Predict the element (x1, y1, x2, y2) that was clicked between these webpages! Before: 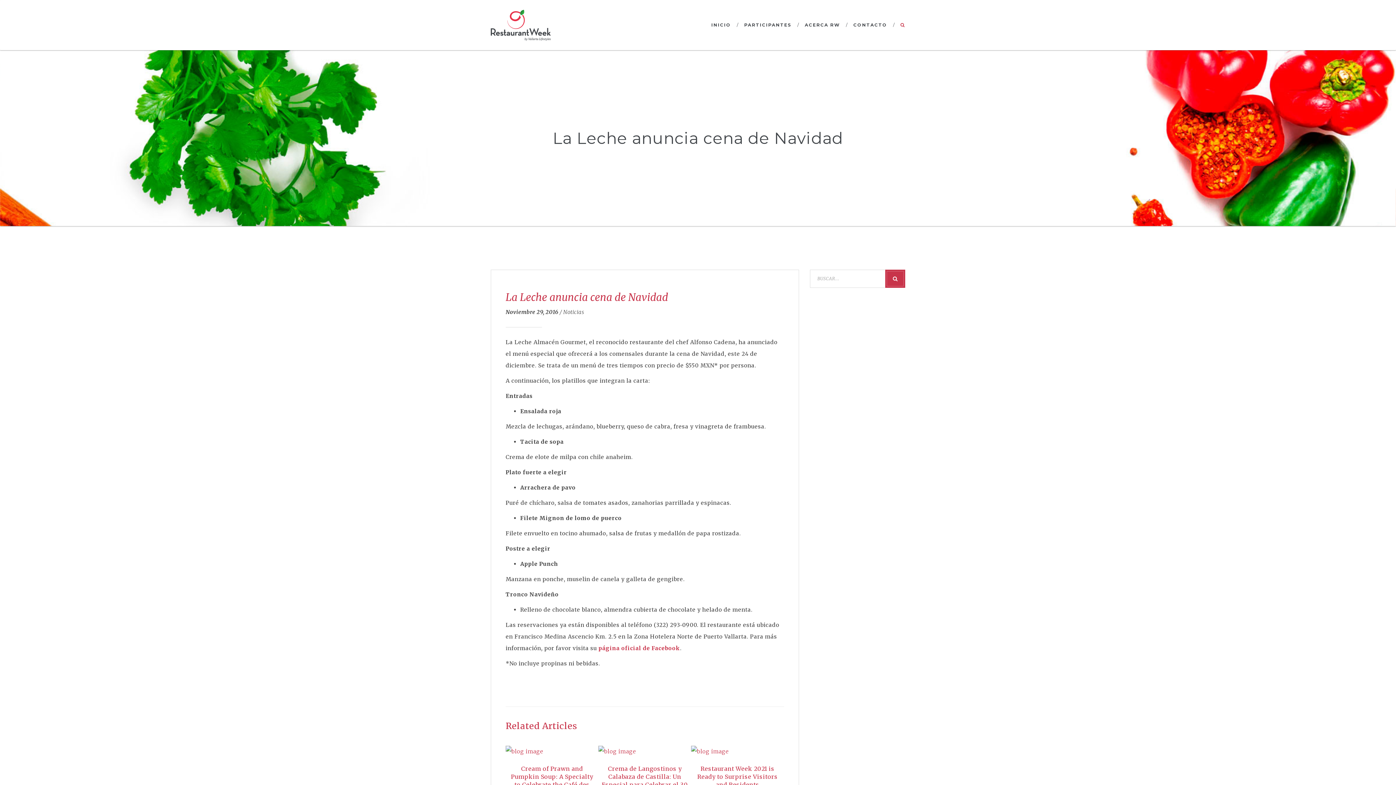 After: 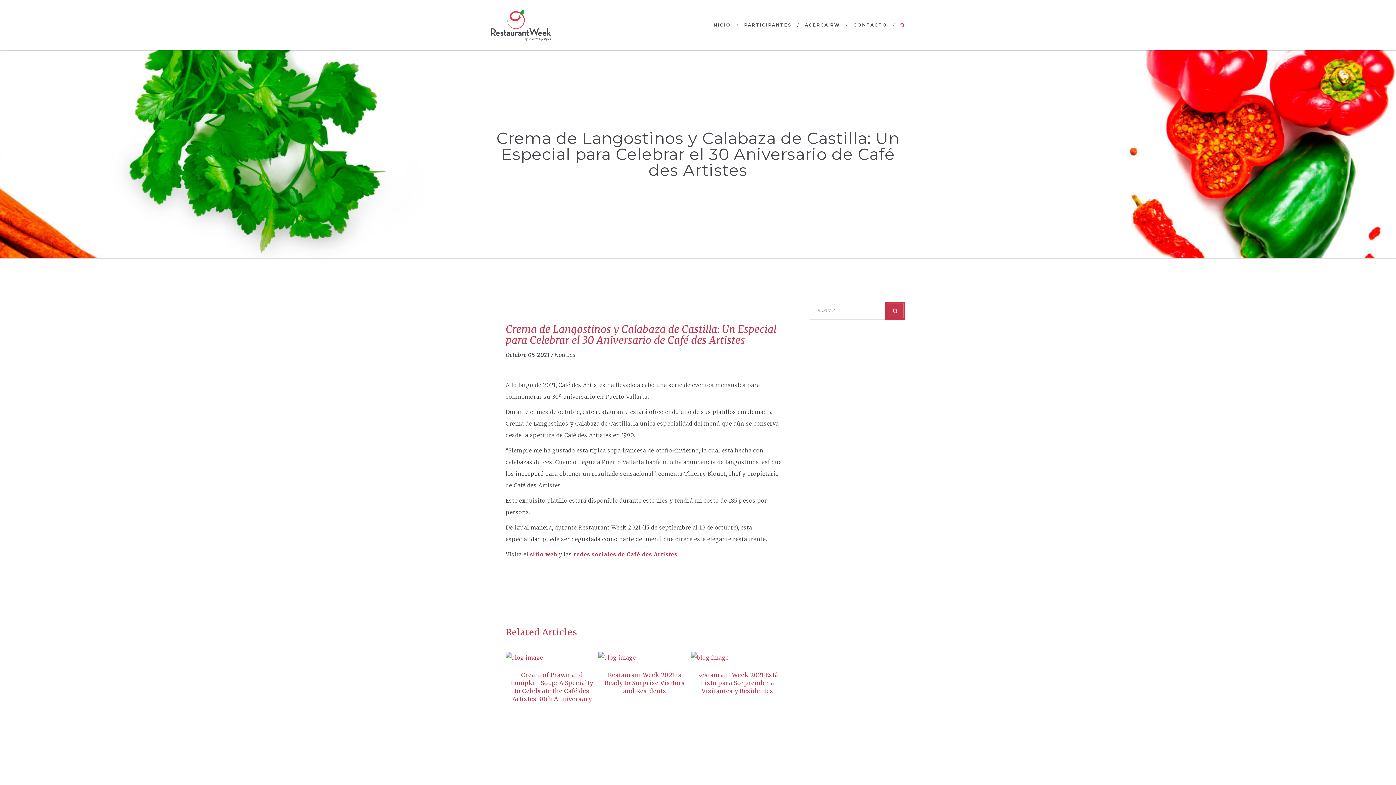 Action: label: Crema de Langostinos y Calabaza de Castilla: Un Especial para Celebrar el 30 Aniversario de Café des Artistes bbox: (601, 765, 688, 804)